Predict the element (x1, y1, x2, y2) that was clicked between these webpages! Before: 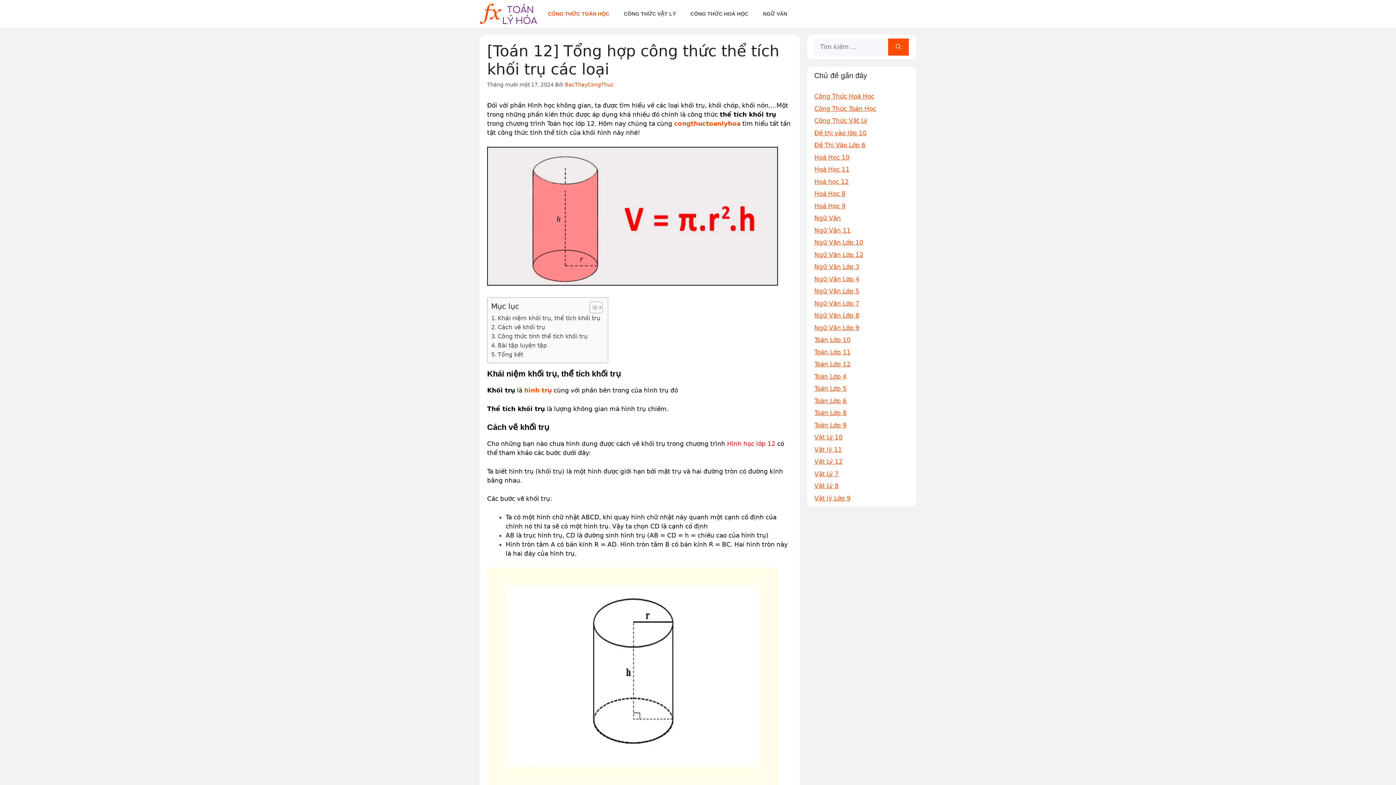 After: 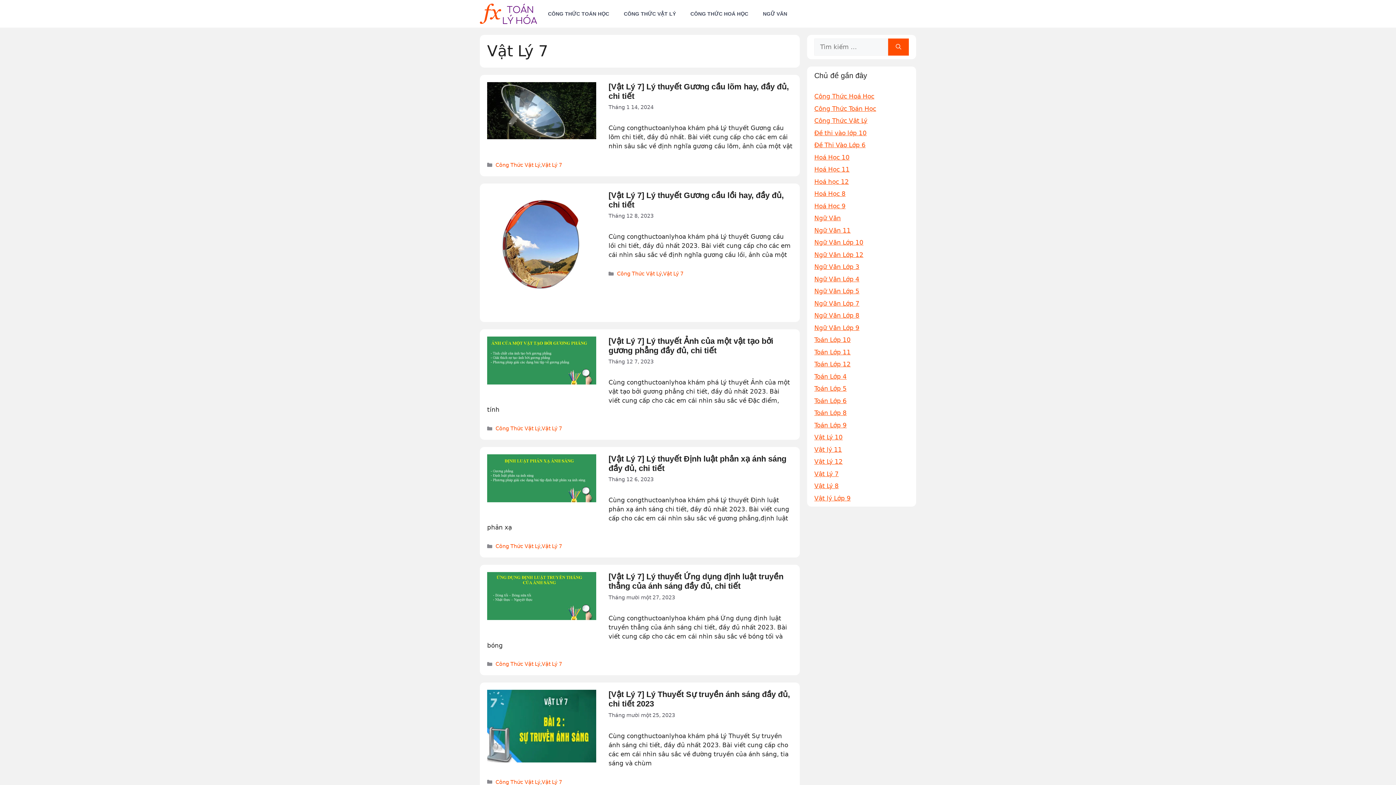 Action: bbox: (814, 470, 838, 477) label: Vật Lý 7